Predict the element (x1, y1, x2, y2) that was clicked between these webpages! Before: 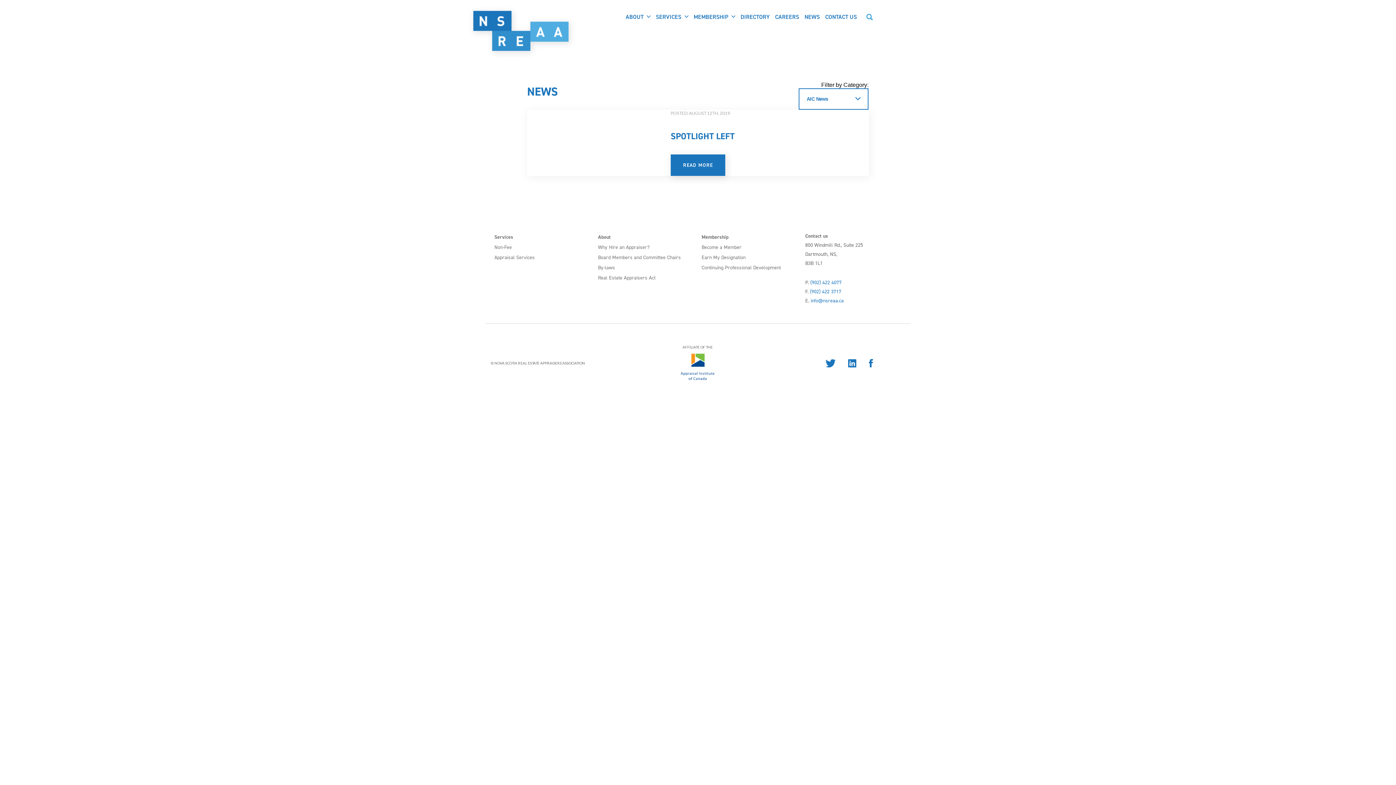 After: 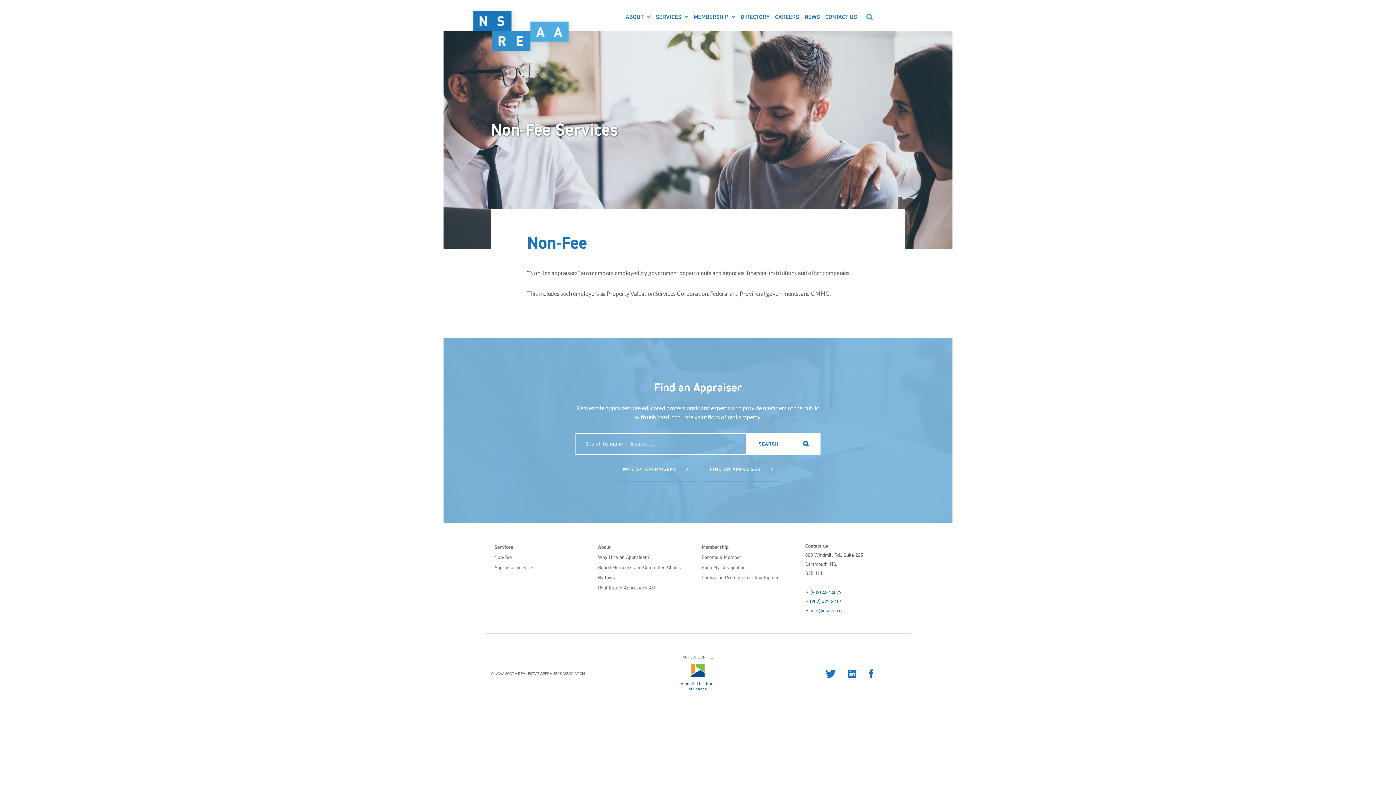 Action: label: Non-Fee bbox: (494, 243, 512, 250)